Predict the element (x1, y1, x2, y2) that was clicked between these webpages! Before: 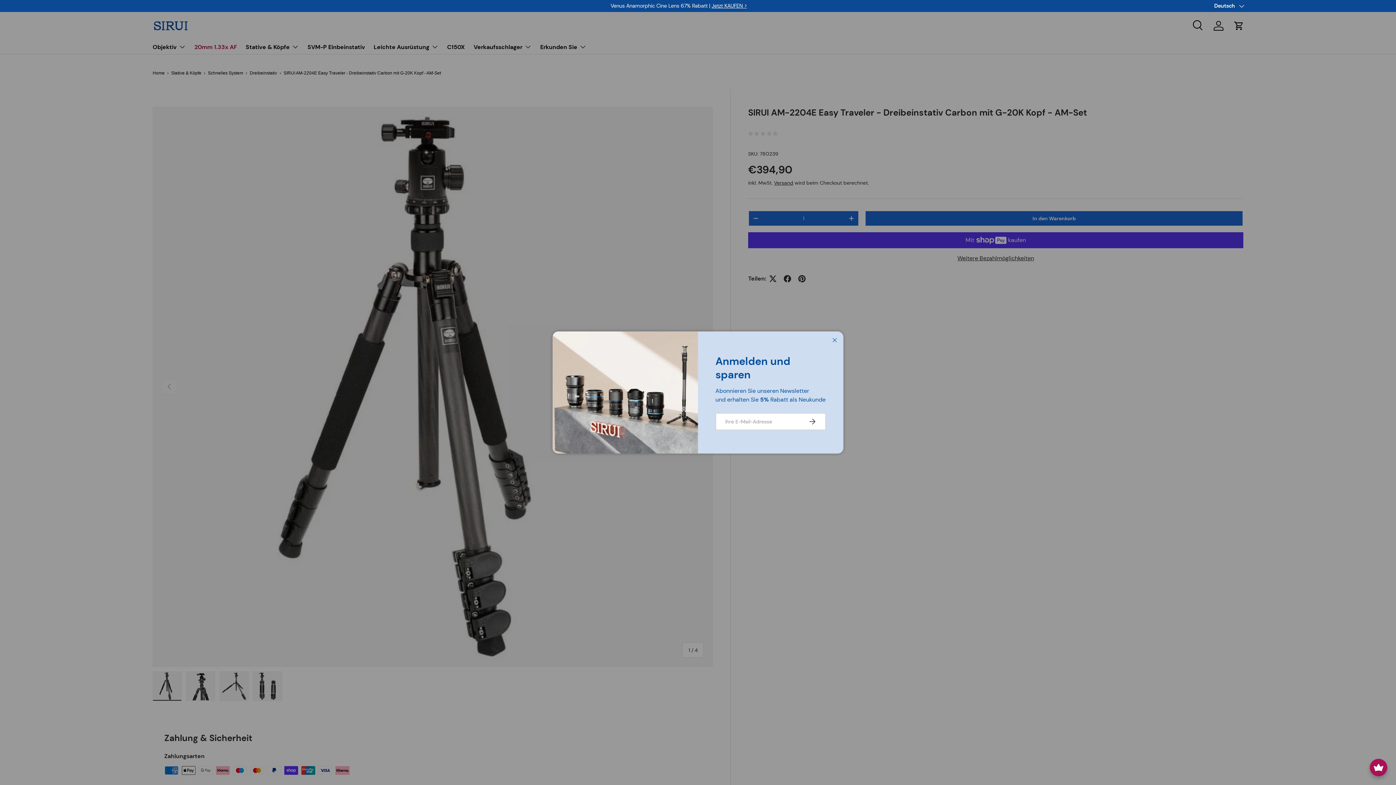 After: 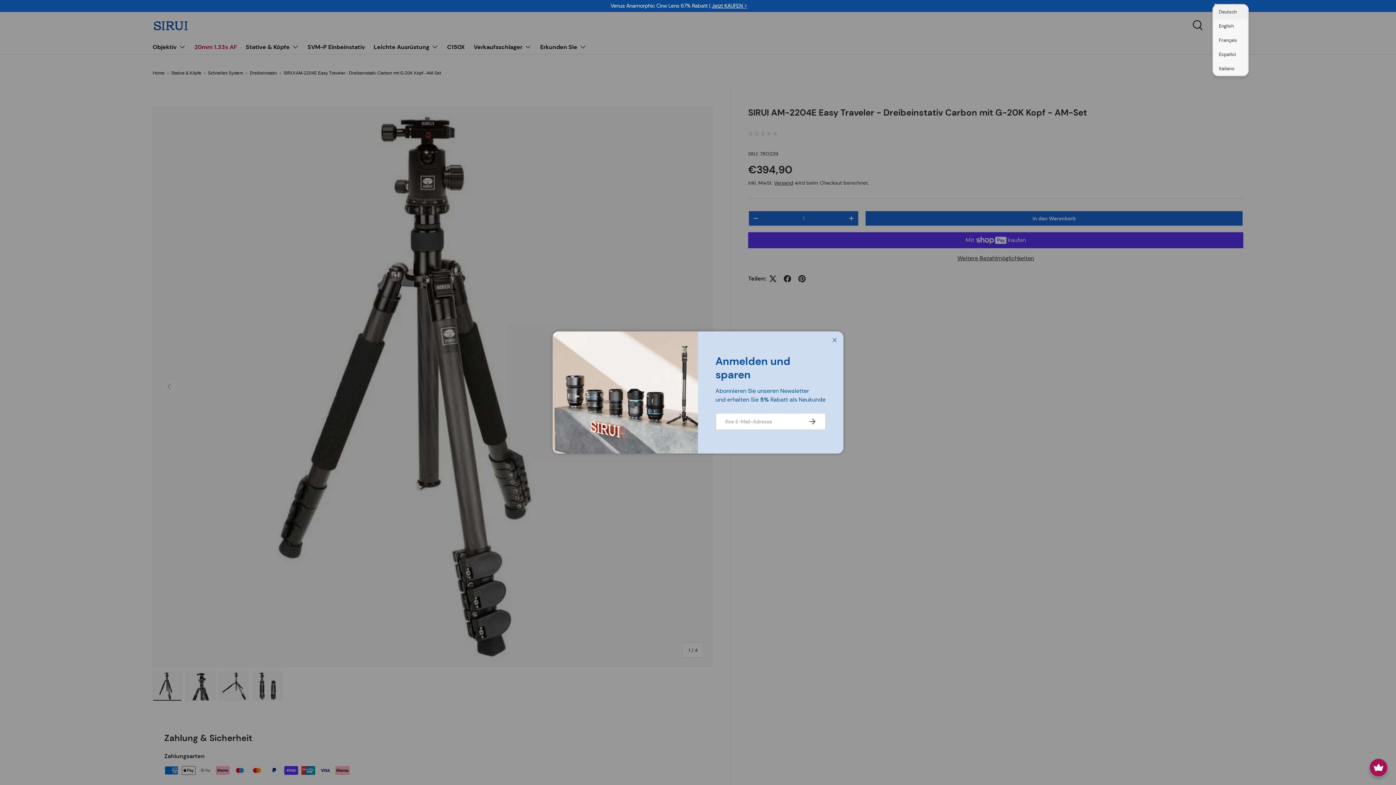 Action: bbox: (1214, 2, 1243, 9) label: Deutsch